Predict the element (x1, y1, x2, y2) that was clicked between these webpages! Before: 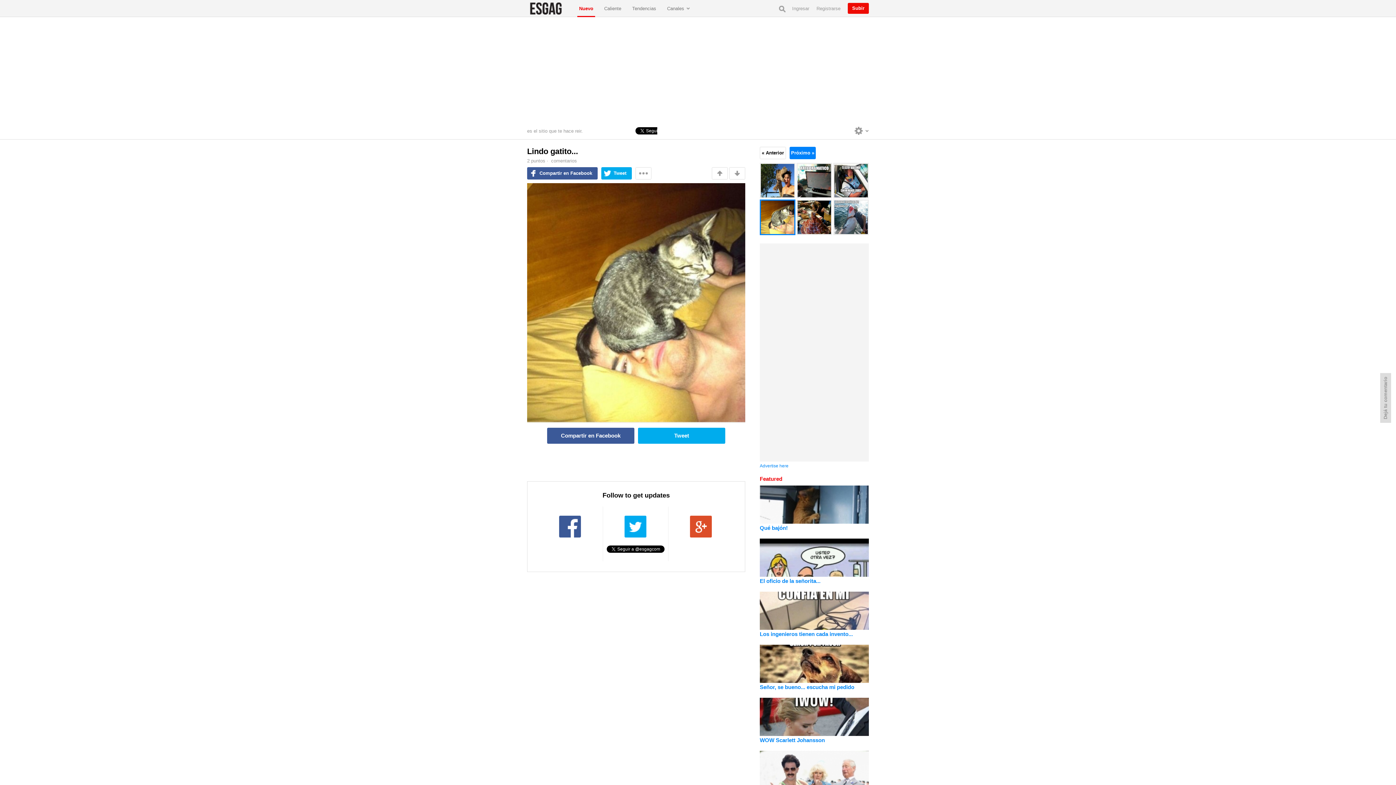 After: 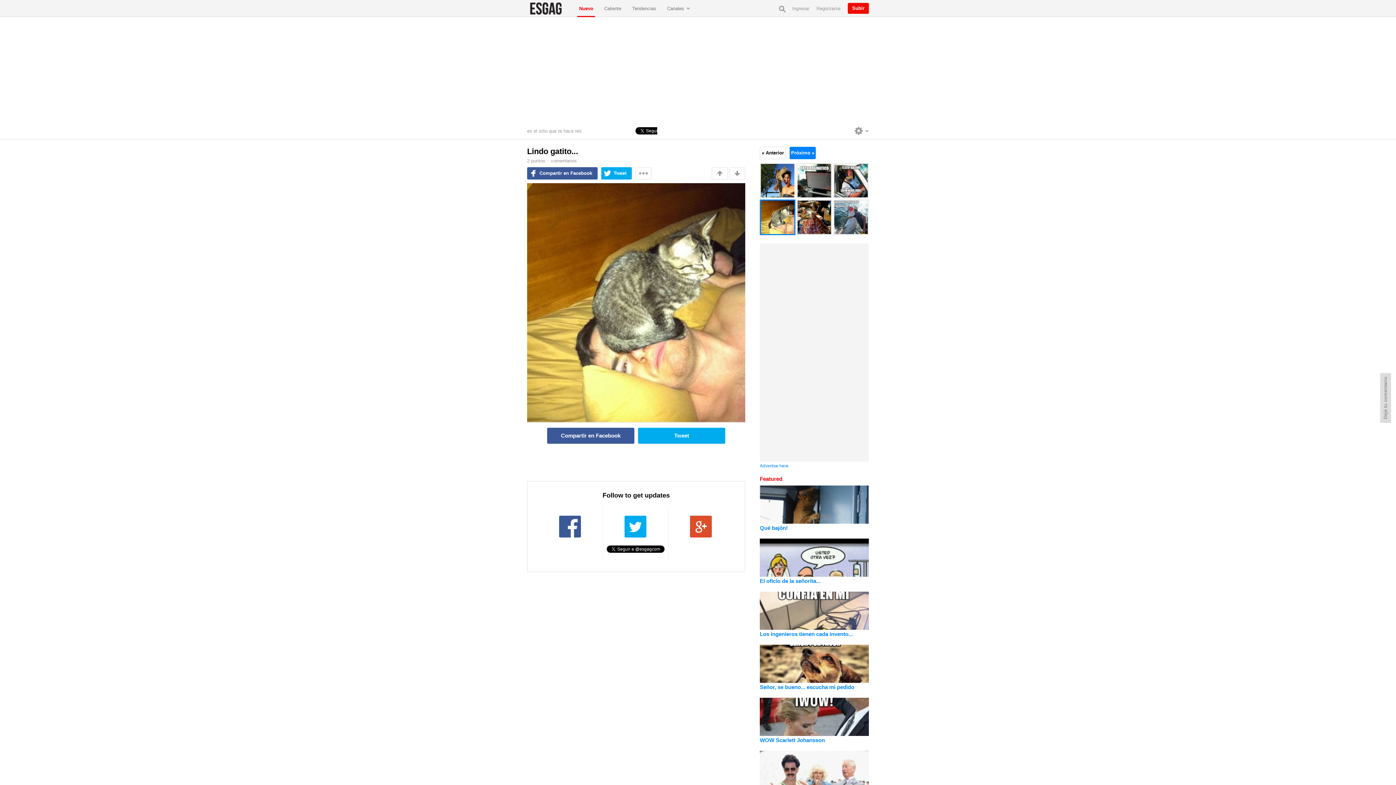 Action: label: El oficio de la señorita... bbox: (760, 578, 869, 584)